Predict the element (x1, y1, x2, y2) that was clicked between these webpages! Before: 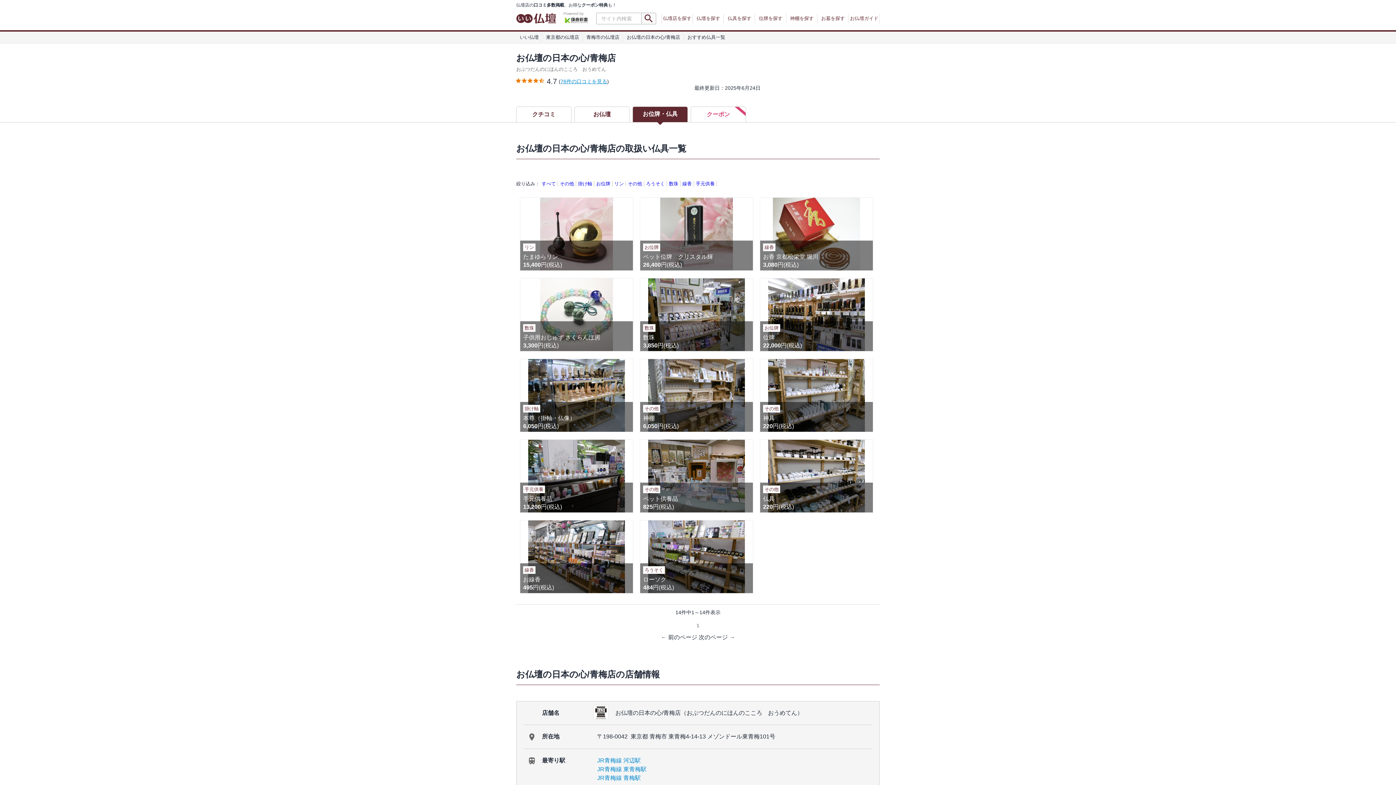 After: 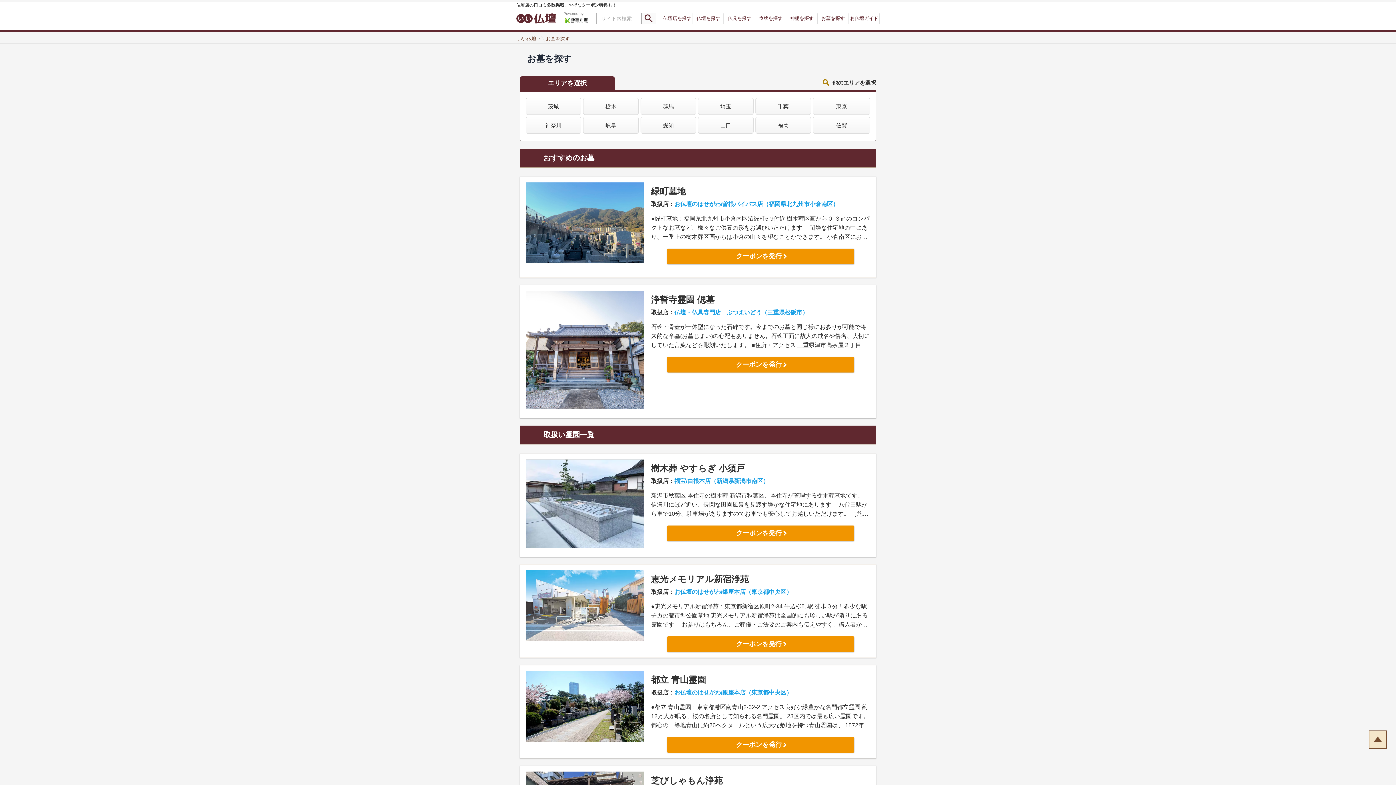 Action: label: お墓を探す bbox: (817, 10, 848, 26)